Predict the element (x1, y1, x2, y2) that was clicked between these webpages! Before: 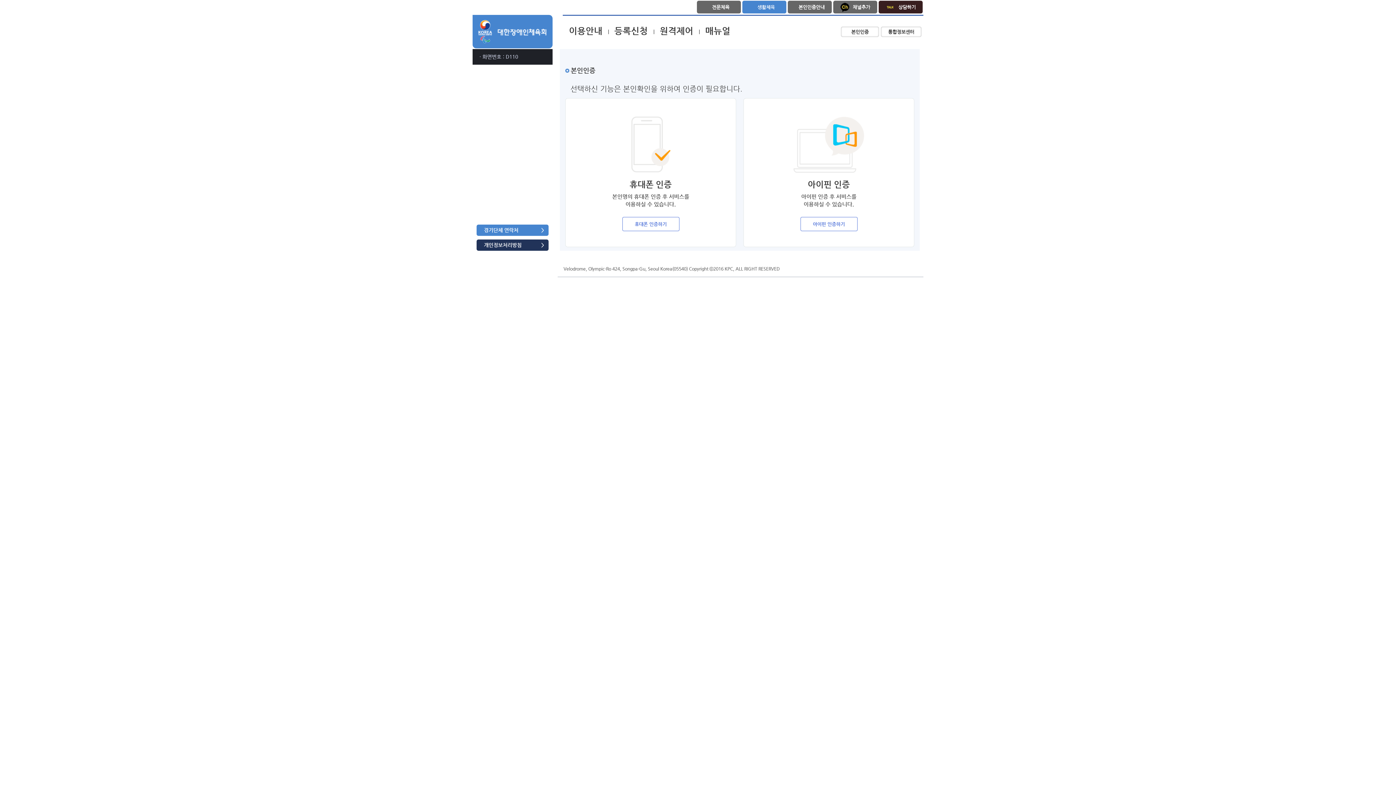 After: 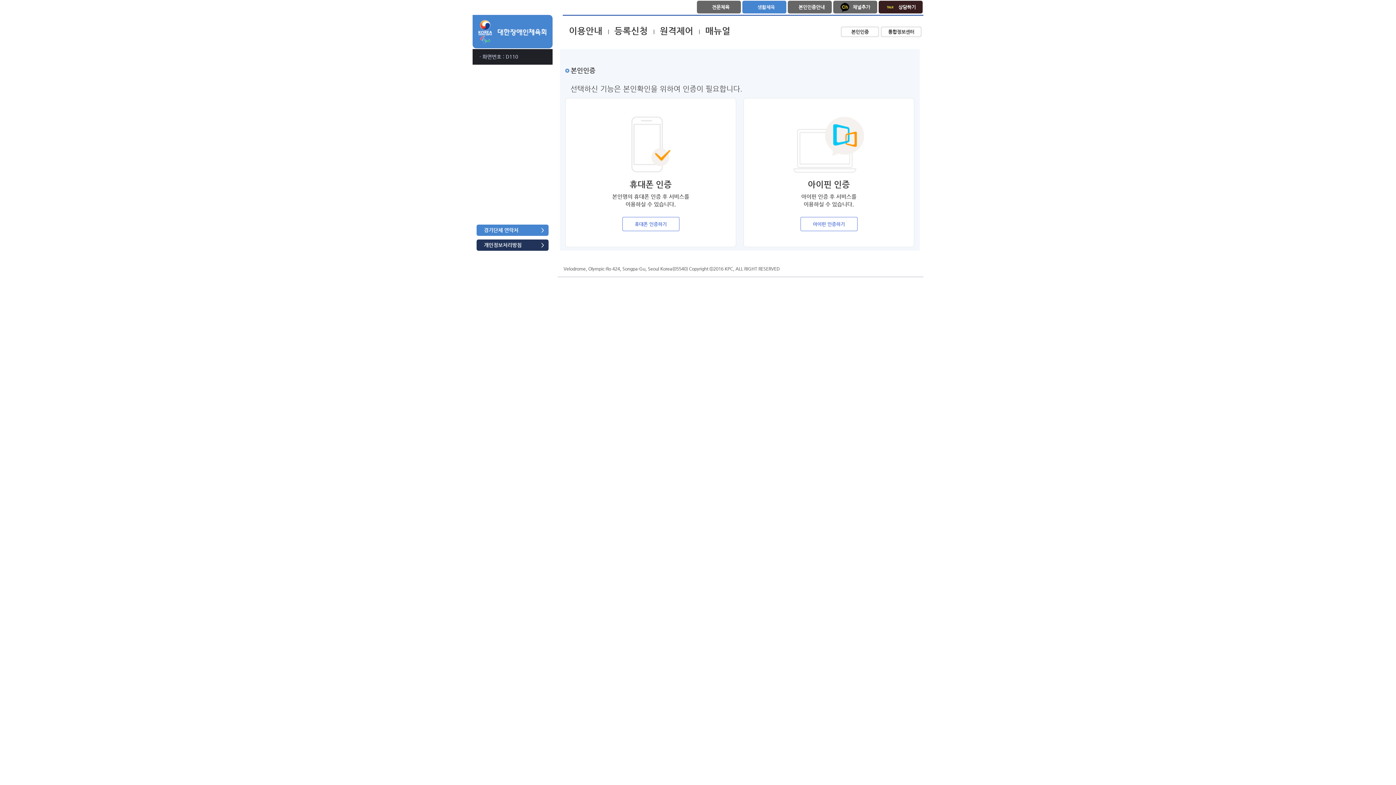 Action: label: 상담하기 bbox: (878, 0, 922, 13)